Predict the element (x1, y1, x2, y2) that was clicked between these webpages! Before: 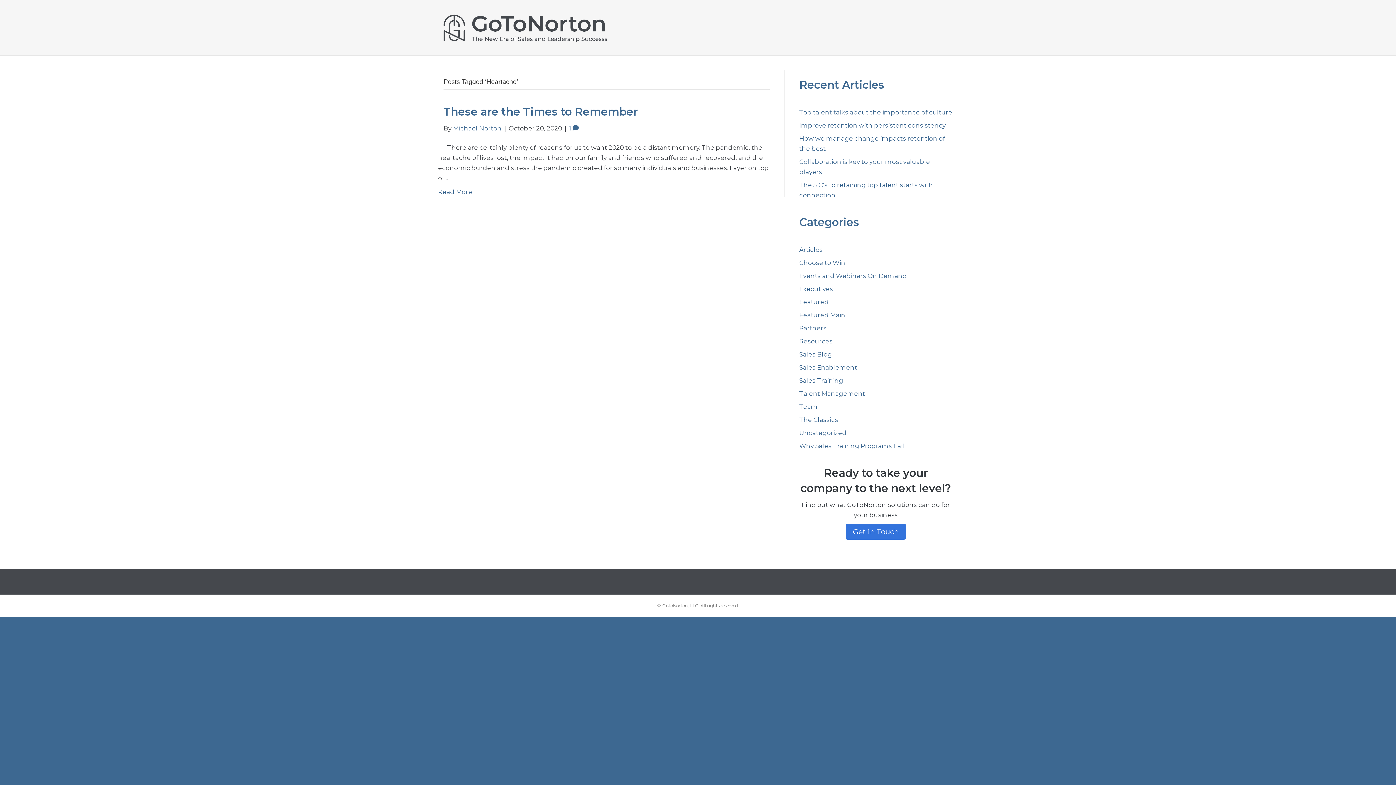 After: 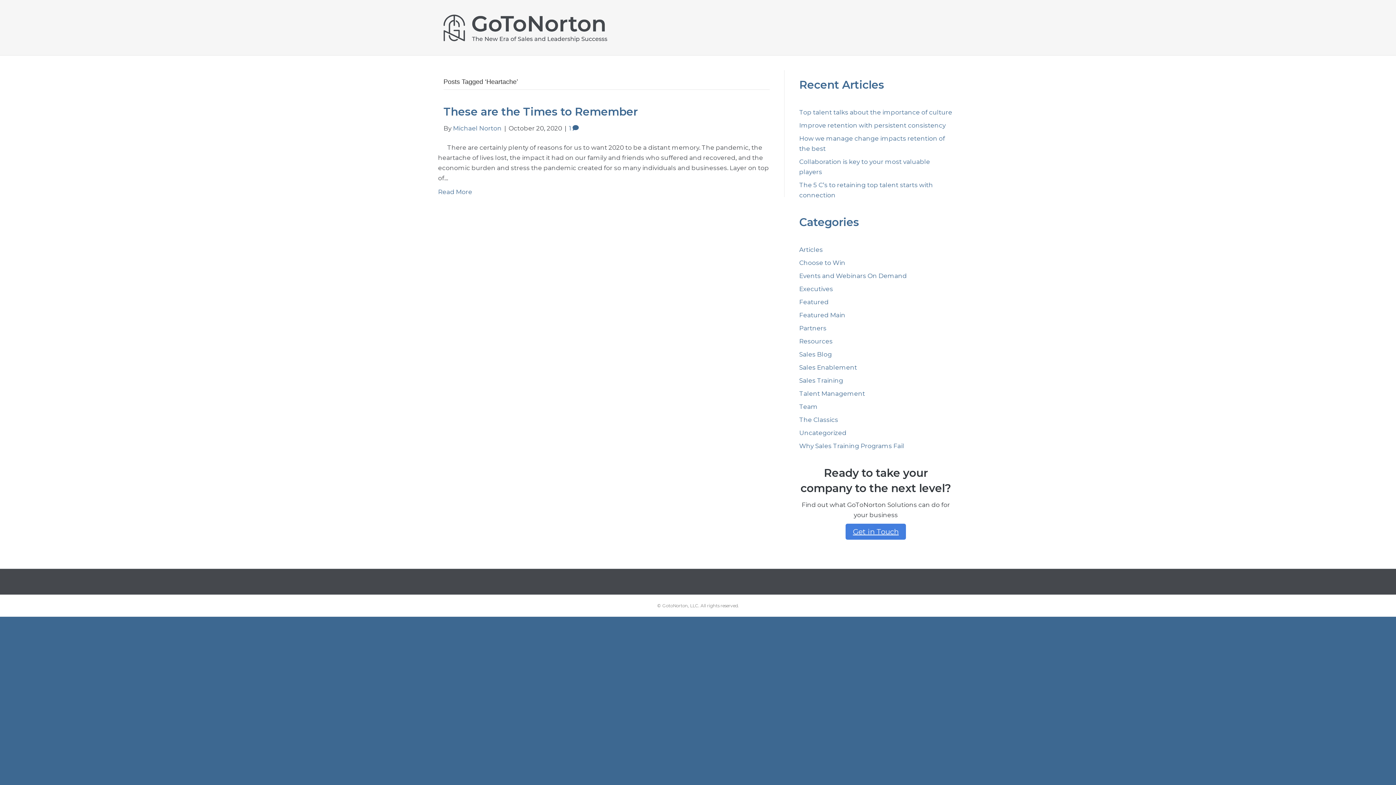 Action: label: Get in Touch bbox: (845, 524, 906, 540)